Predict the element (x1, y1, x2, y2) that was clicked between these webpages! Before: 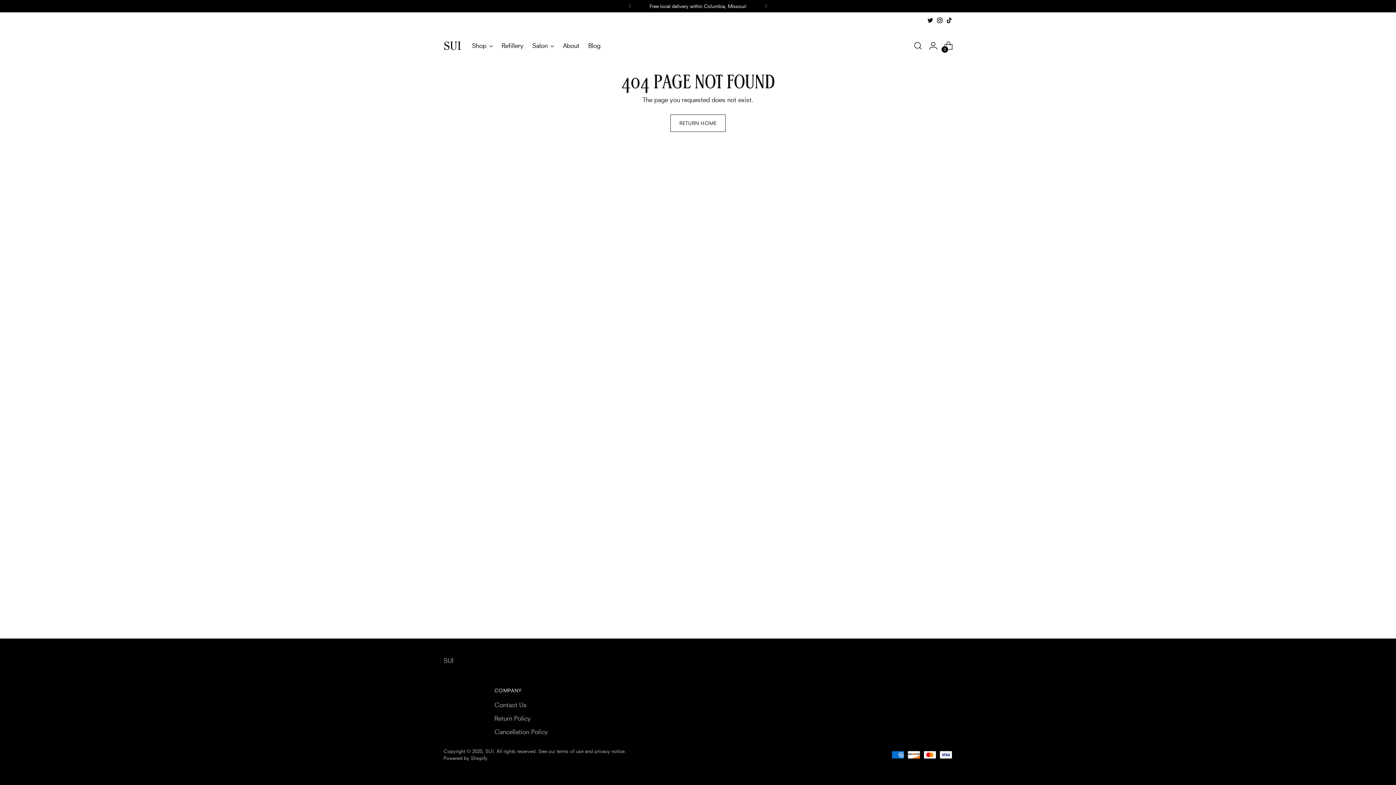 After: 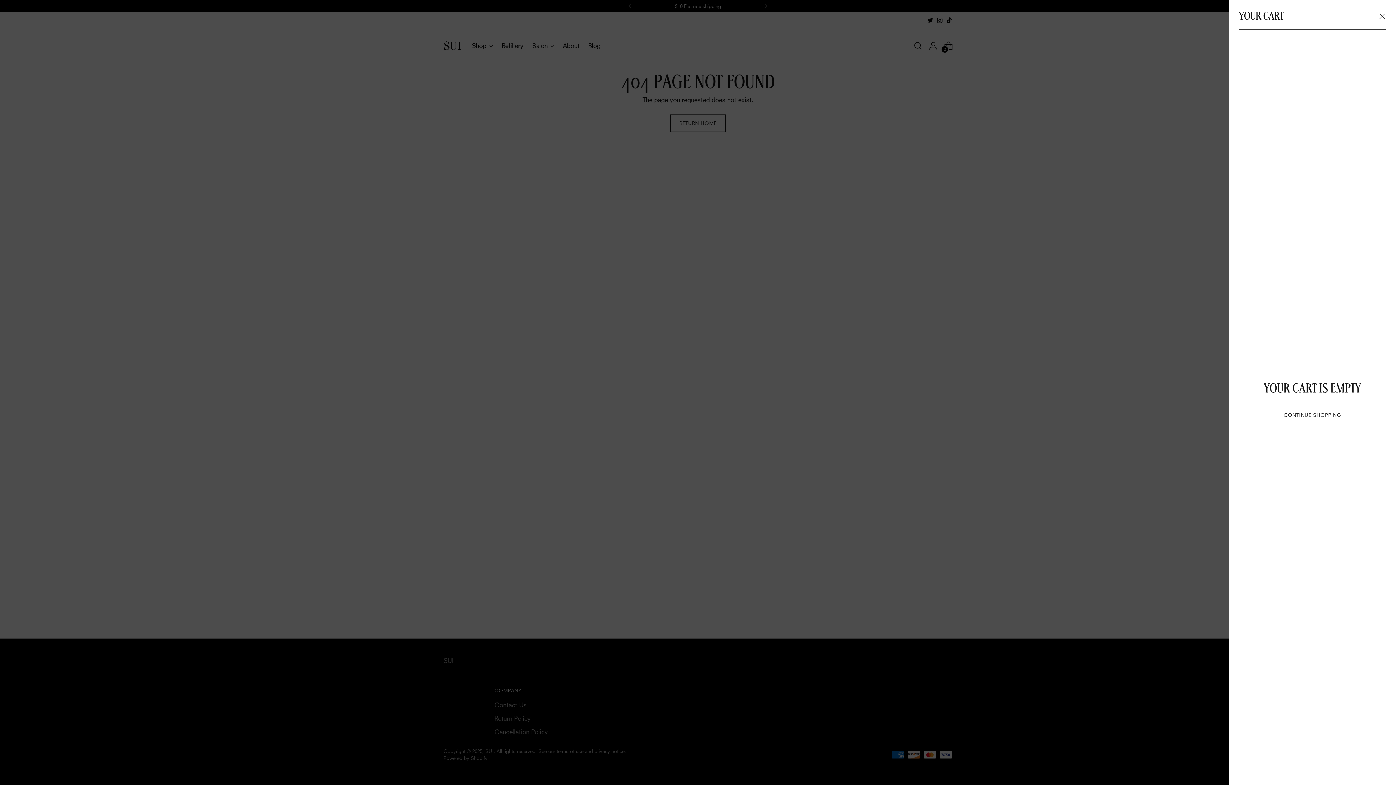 Action: label: Open cart modal bbox: (941, 38, 956, 52)